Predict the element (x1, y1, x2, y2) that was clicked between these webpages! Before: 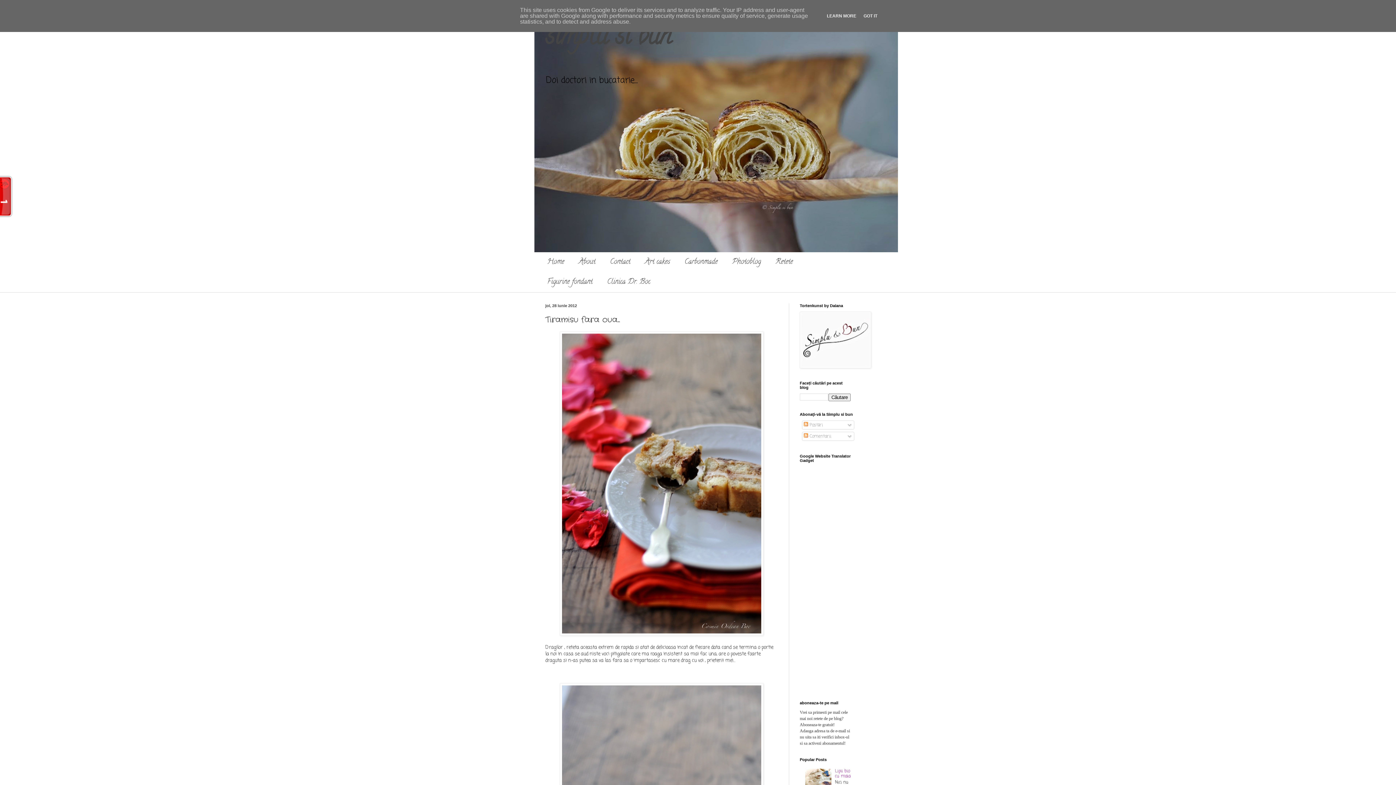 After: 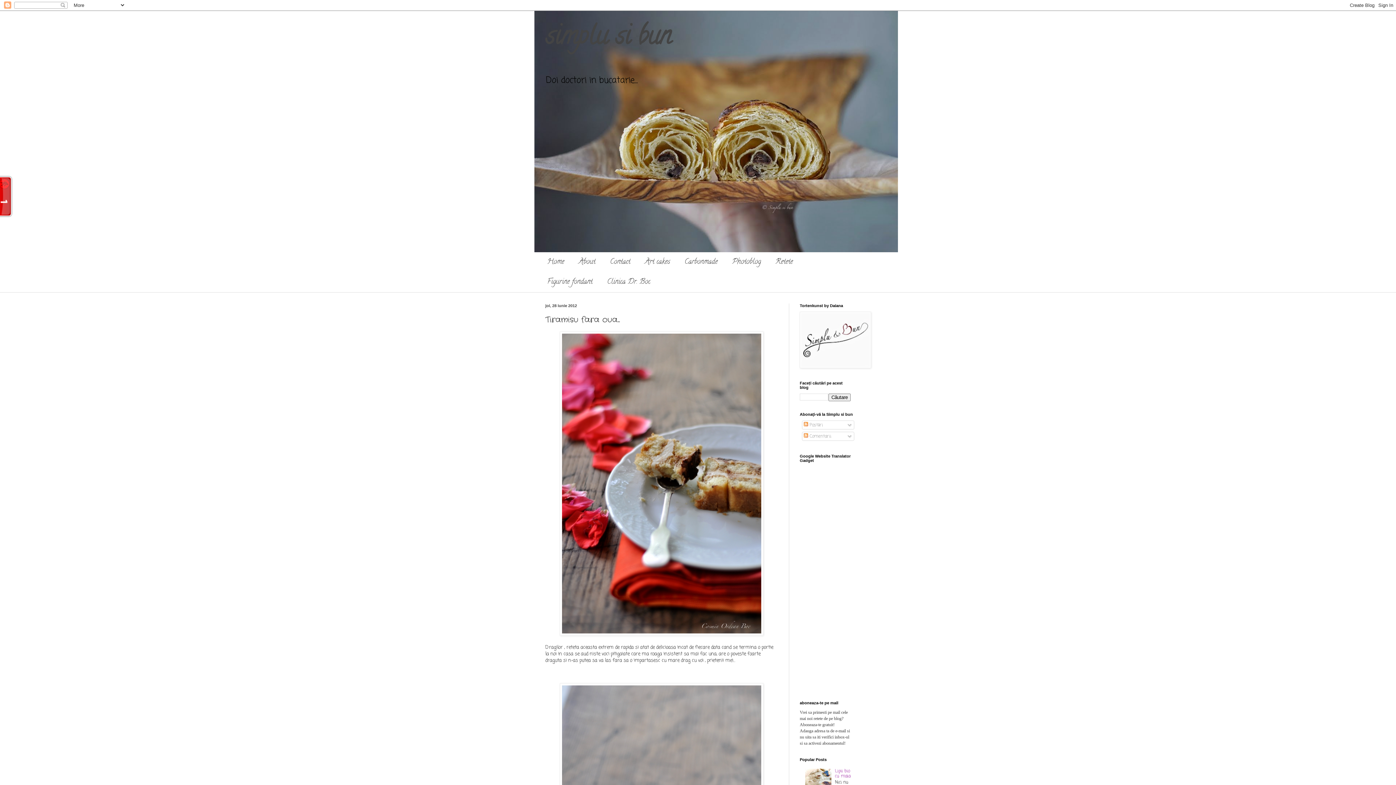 Action: bbox: (861, 13, 879, 18) label: GOT IT